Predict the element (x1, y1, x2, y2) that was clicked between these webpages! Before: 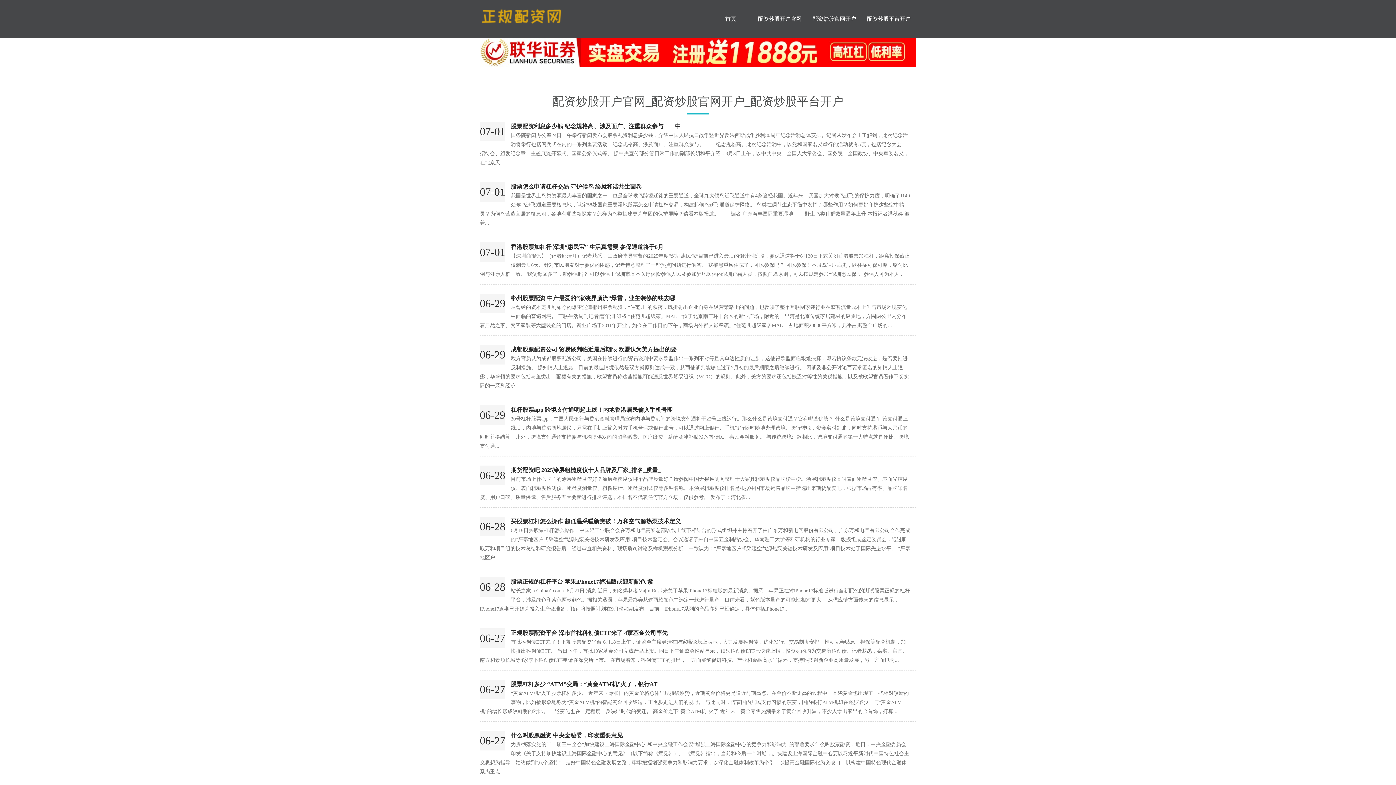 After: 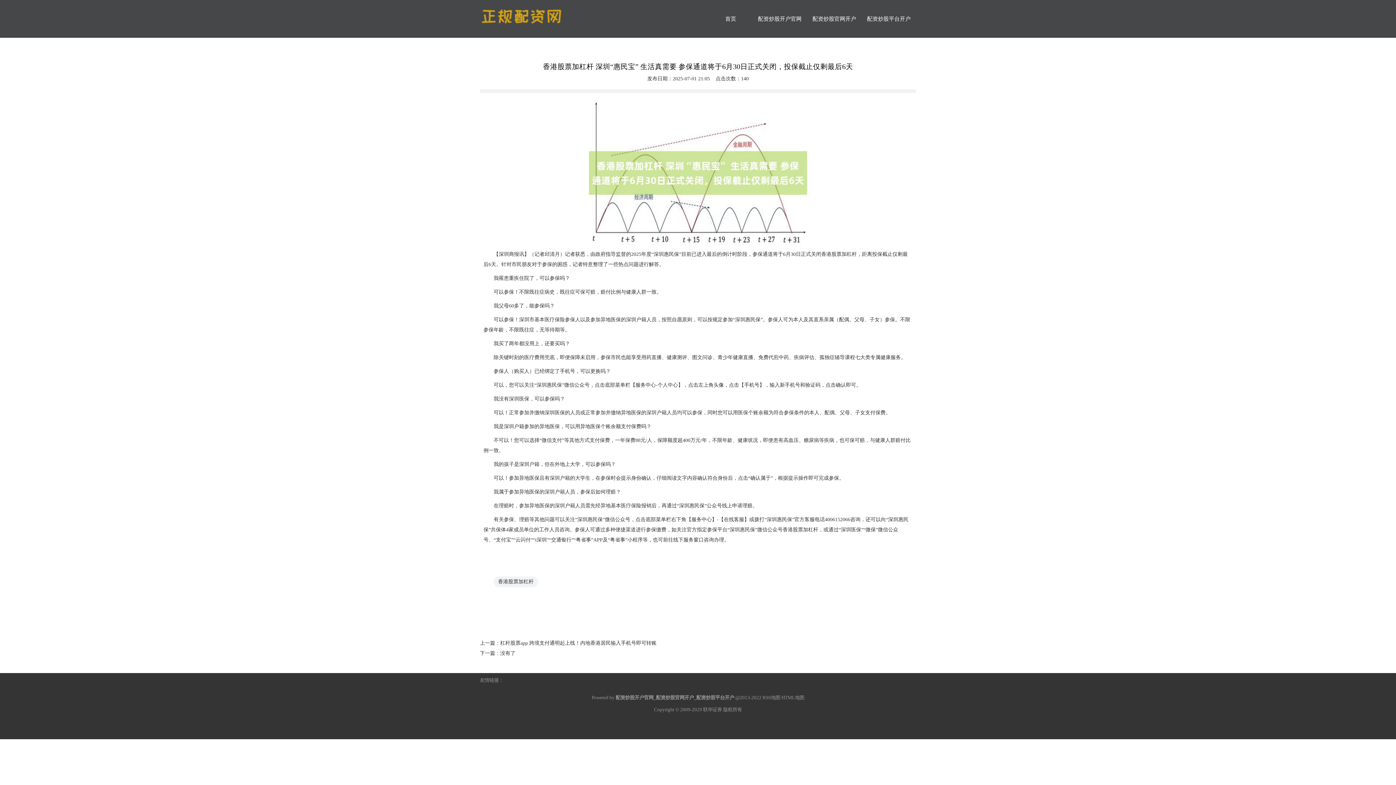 Action: label: 香港股票加杠杆 深圳“惠民宝” 生活真需要 参保通道将于6月 bbox: (510, 244, 663, 250)